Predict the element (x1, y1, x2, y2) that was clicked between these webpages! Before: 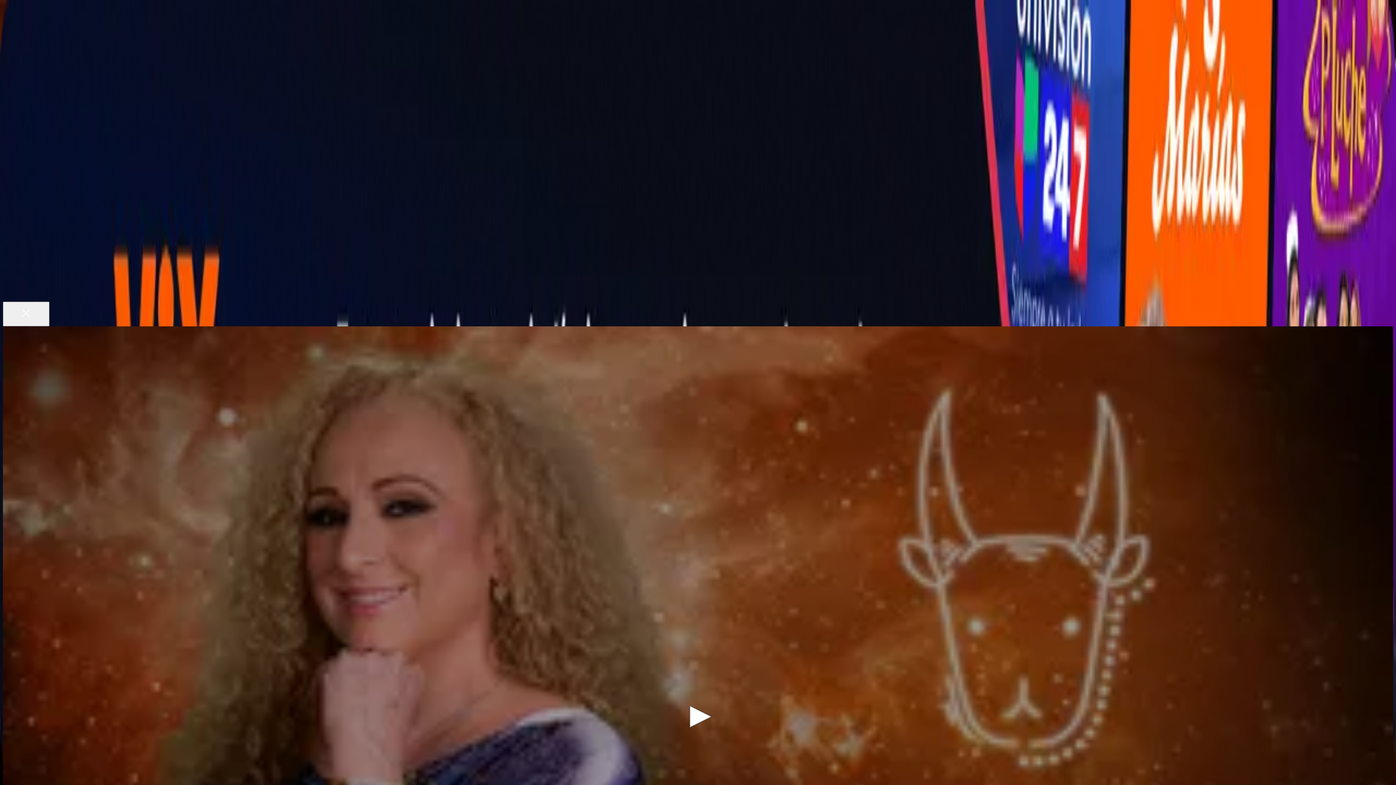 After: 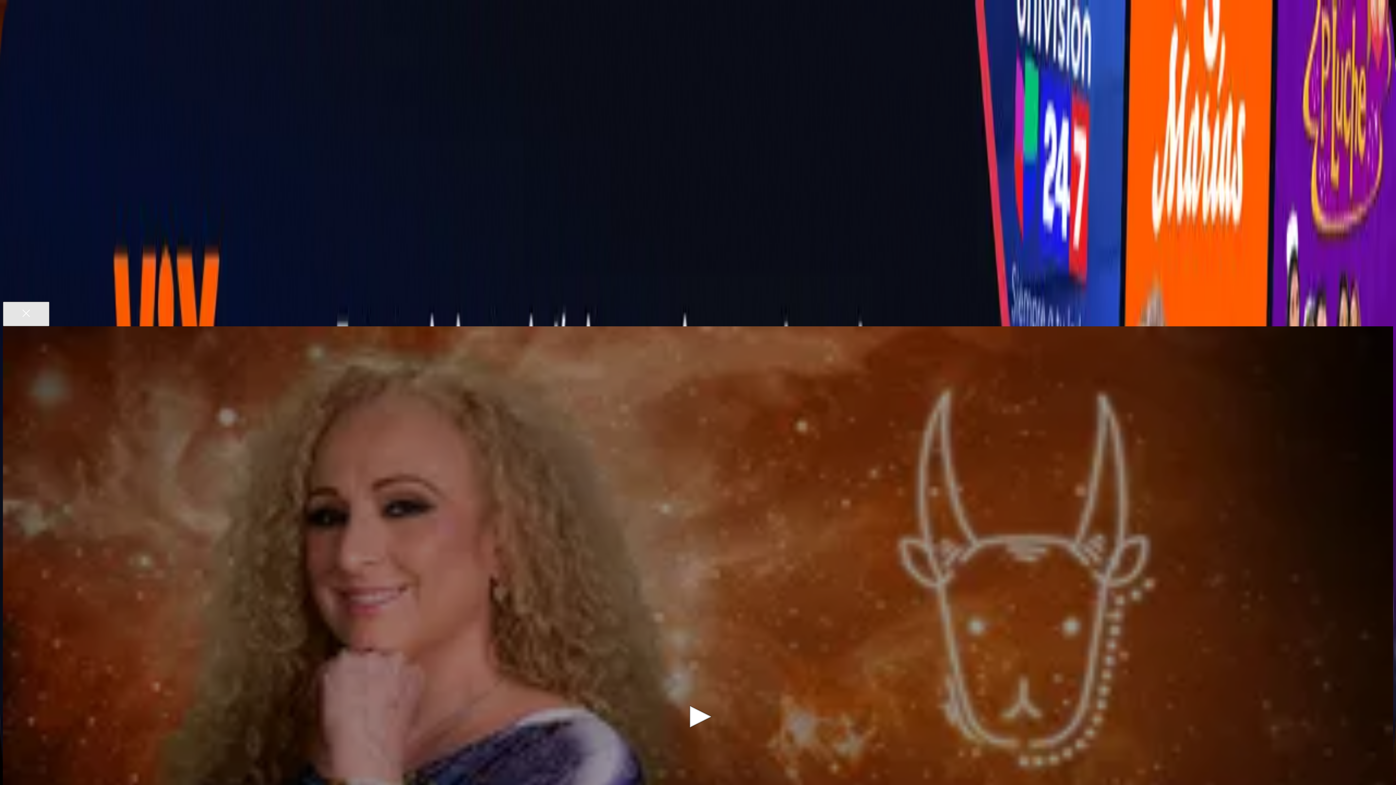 Action: bbox: (2, 301, 49, 326) label: Close